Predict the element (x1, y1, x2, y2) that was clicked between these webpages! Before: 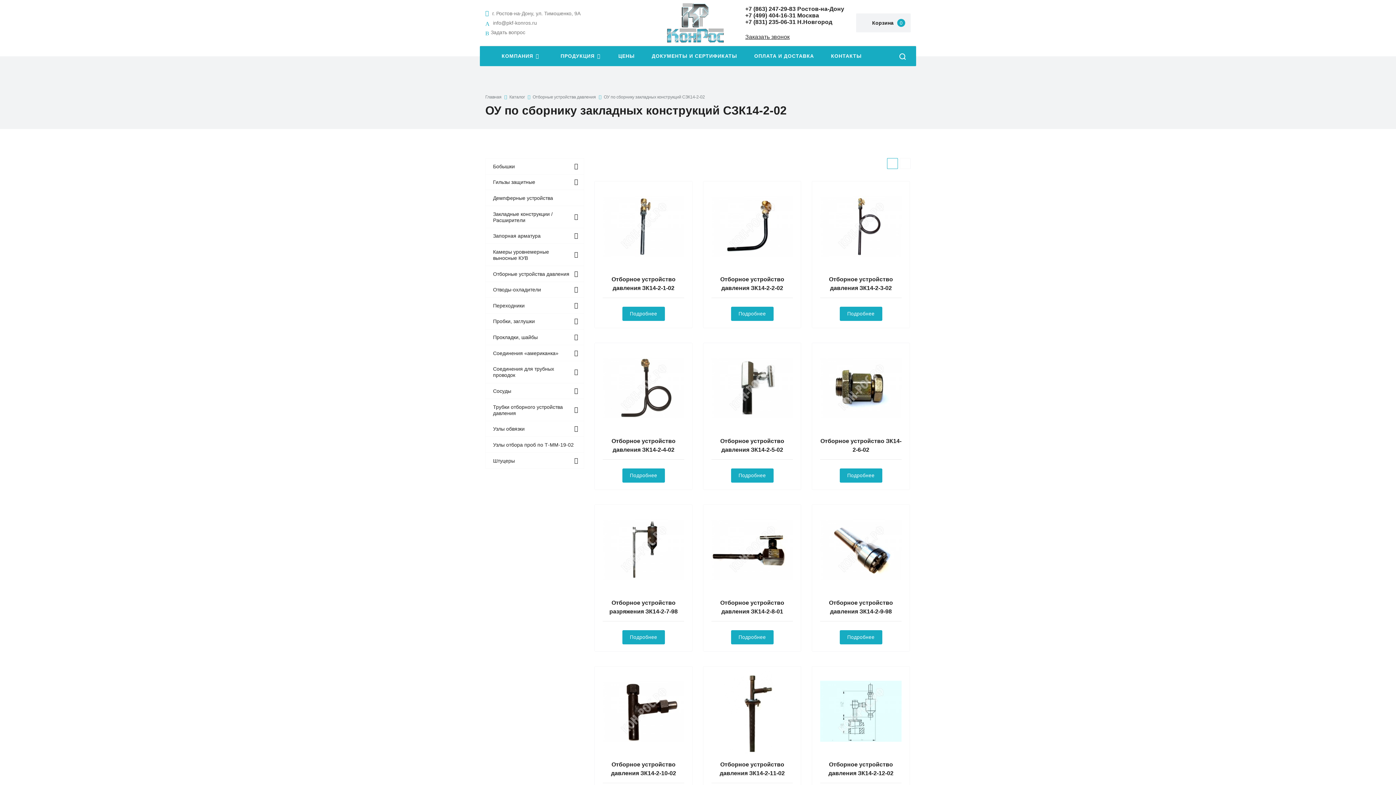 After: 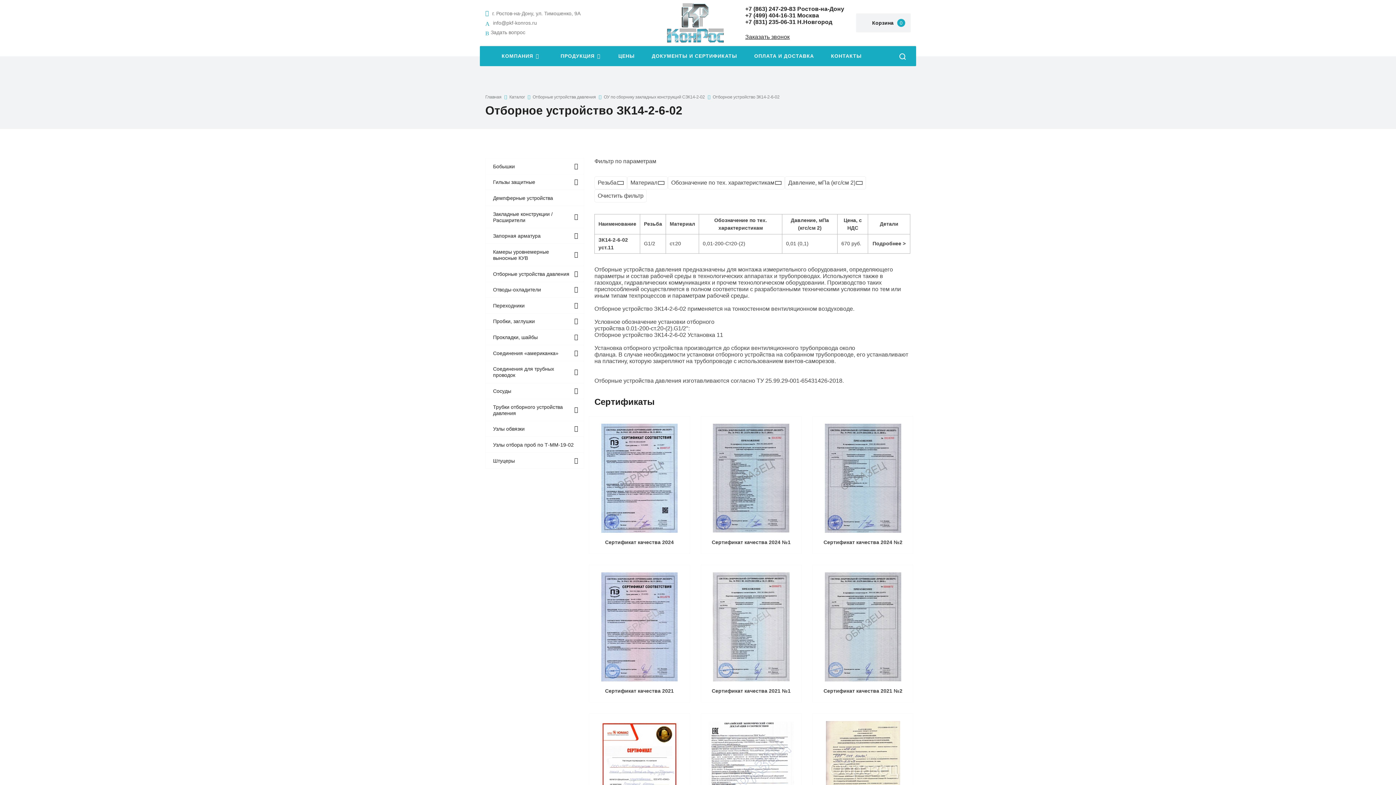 Action: bbox: (820, 343, 901, 432)